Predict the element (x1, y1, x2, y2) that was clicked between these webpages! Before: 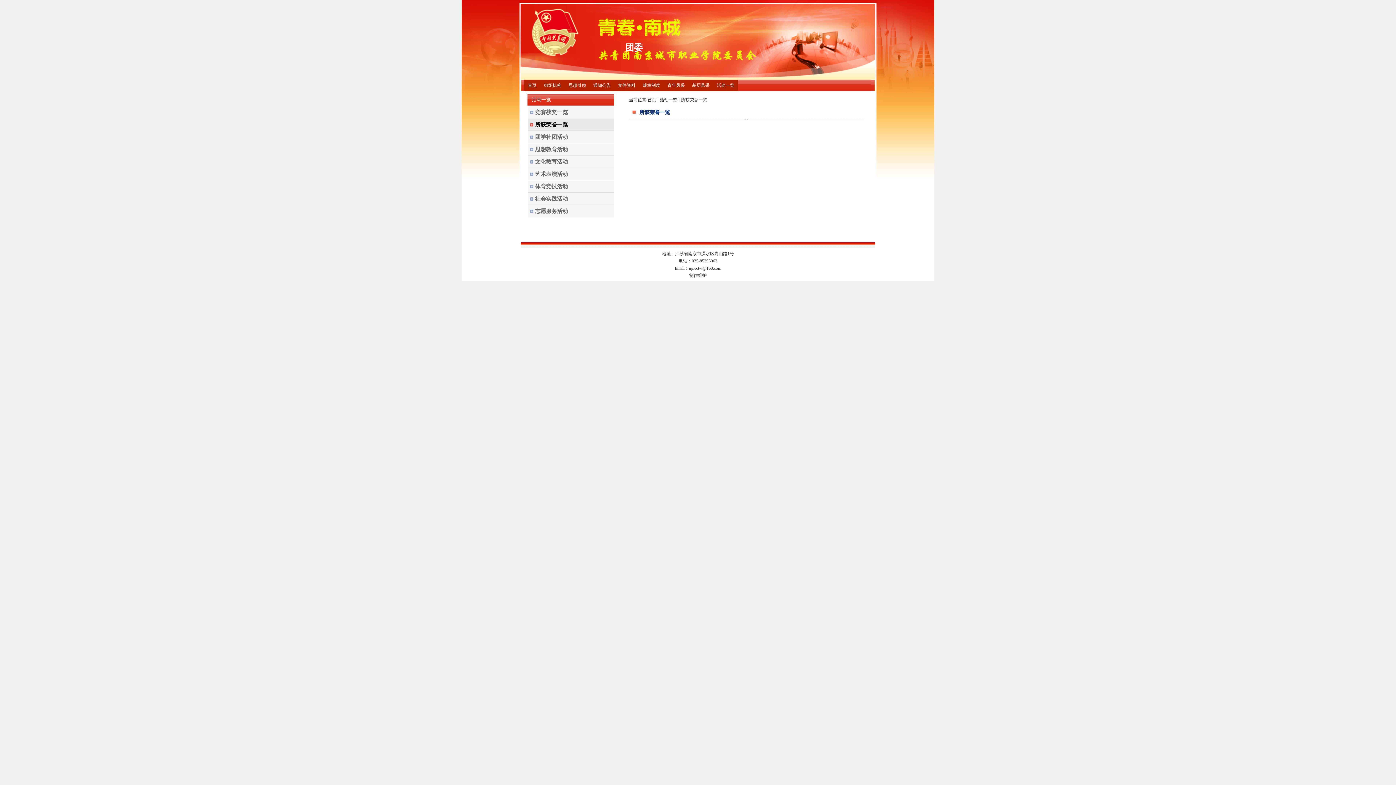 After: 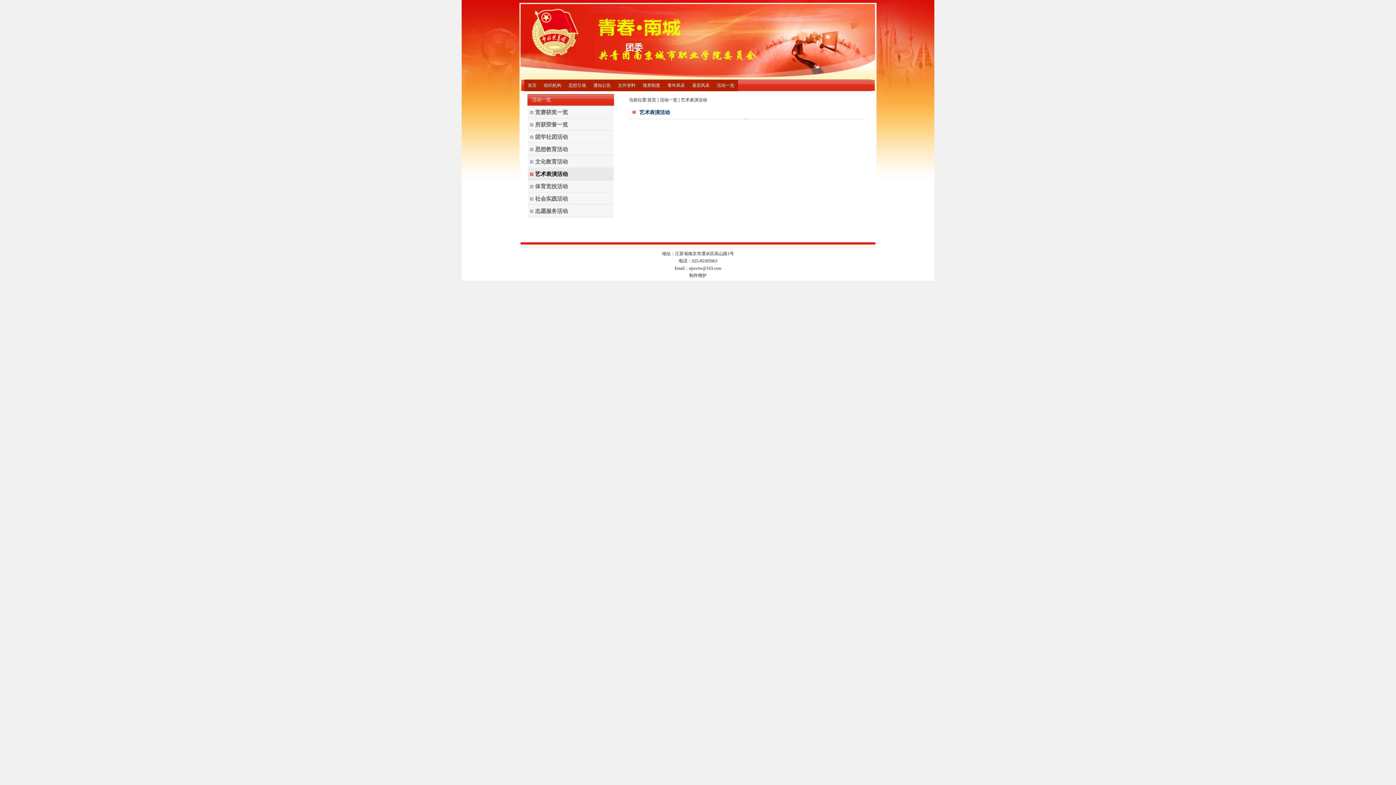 Action: label: 艺术表演活动 bbox: (528, 168, 613, 180)